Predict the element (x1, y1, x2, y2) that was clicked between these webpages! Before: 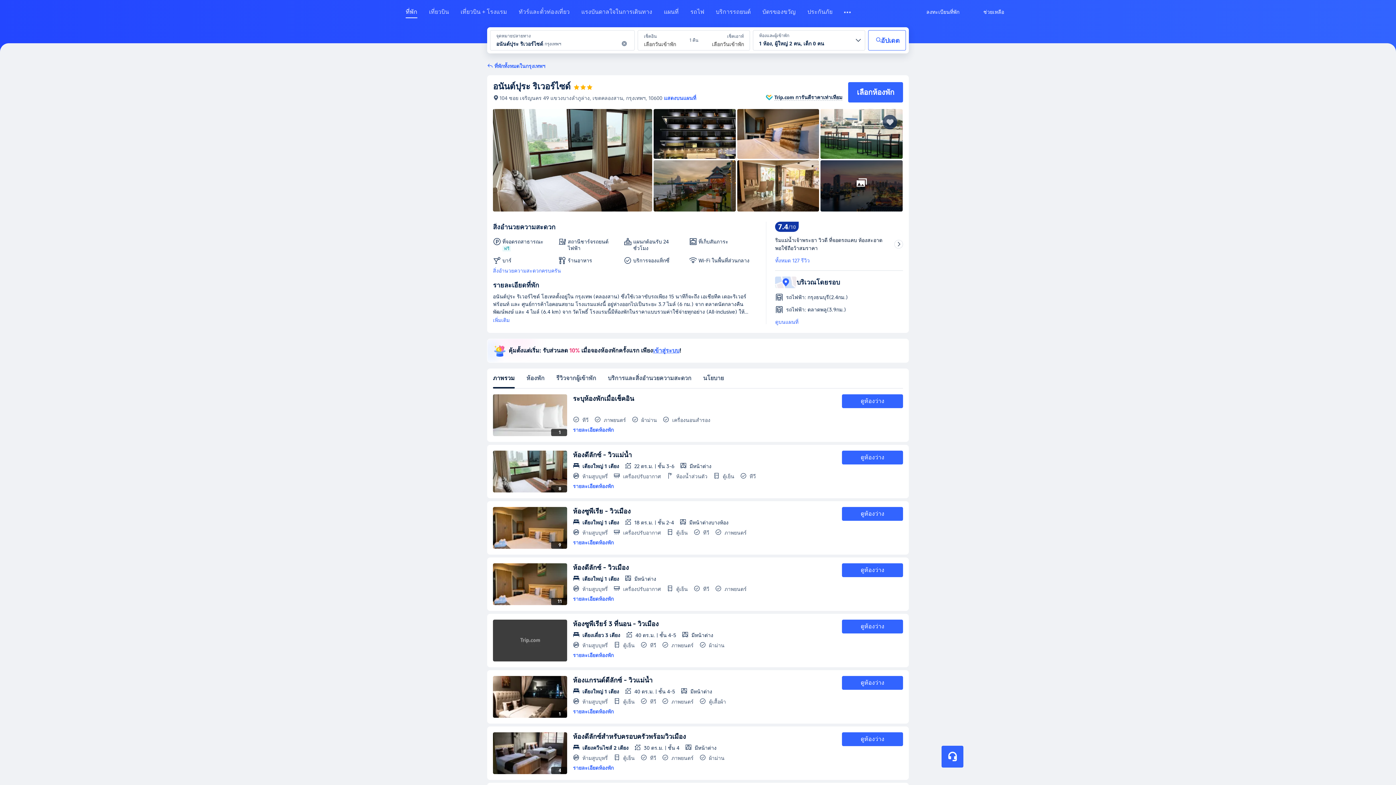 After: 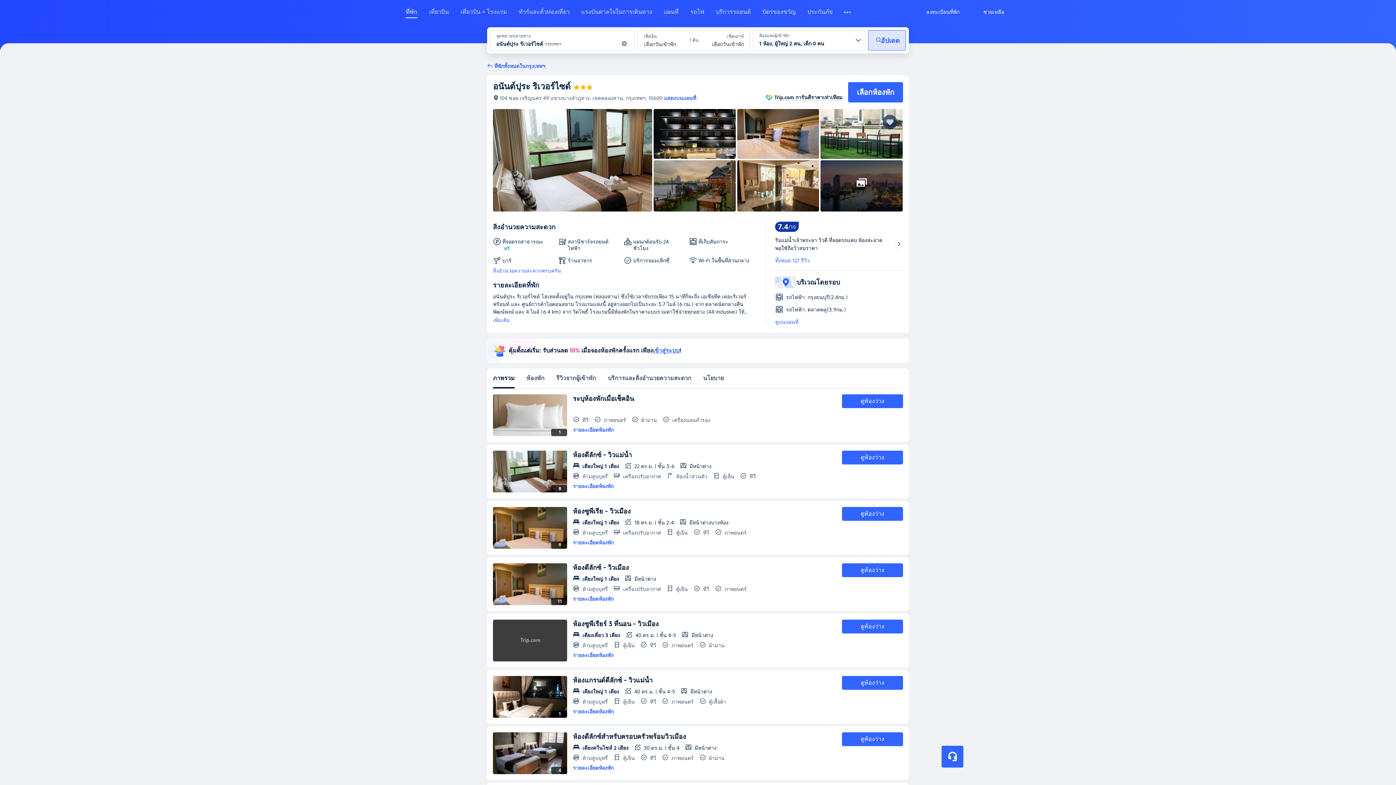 Action: label: อัปเดต bbox: (868, 30, 906, 50)